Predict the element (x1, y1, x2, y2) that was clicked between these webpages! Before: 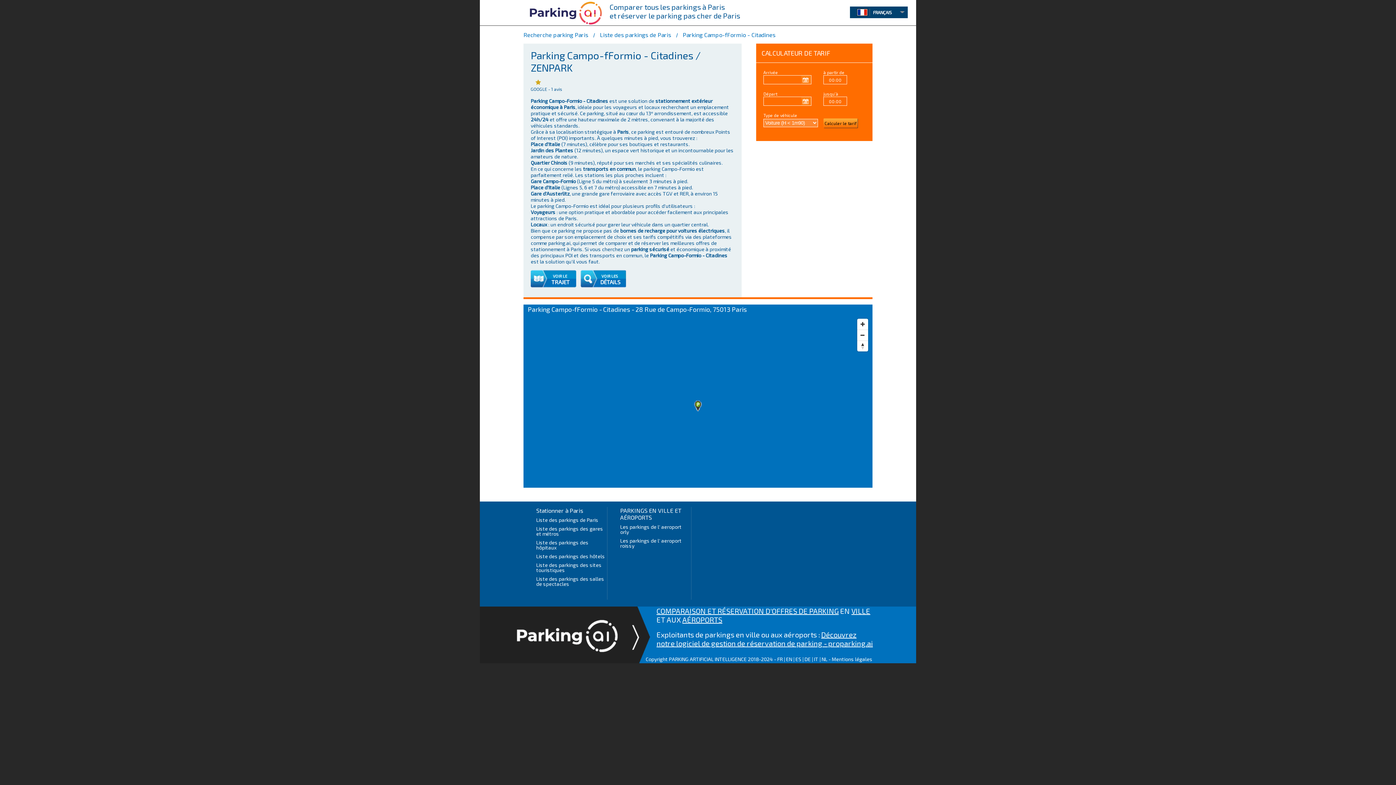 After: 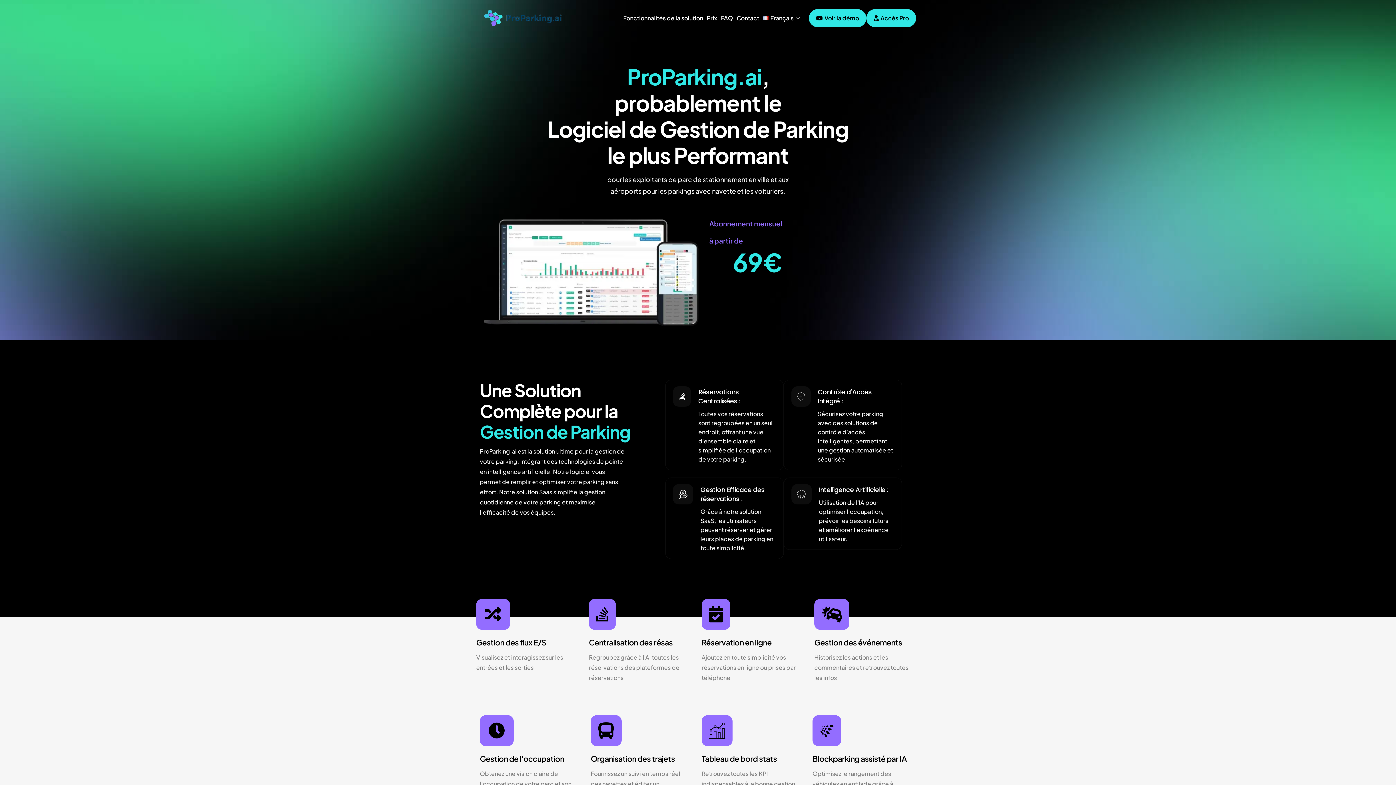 Action: label: Découvrez notre logiciel de gestion de réservation de parking - proparking.ai bbox: (656, 630, 873, 648)